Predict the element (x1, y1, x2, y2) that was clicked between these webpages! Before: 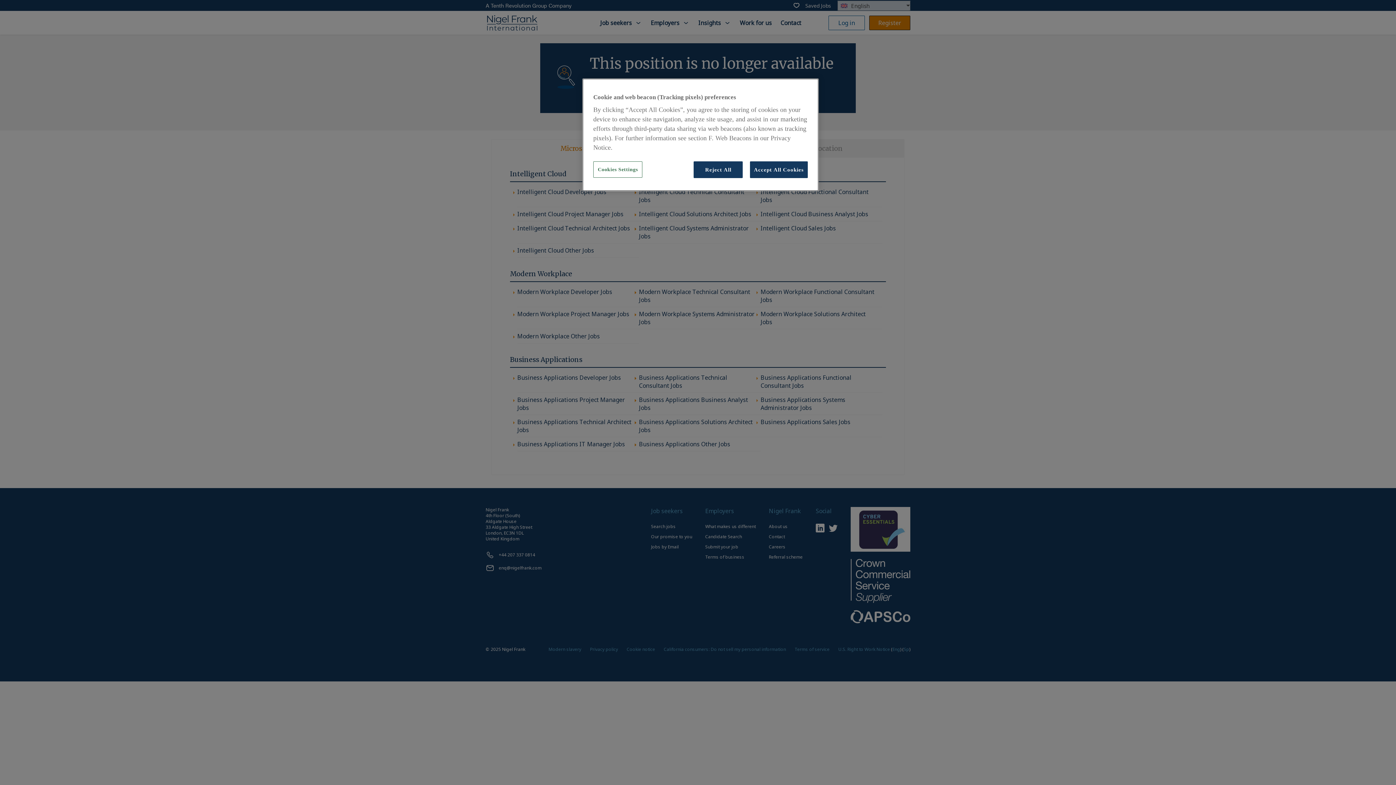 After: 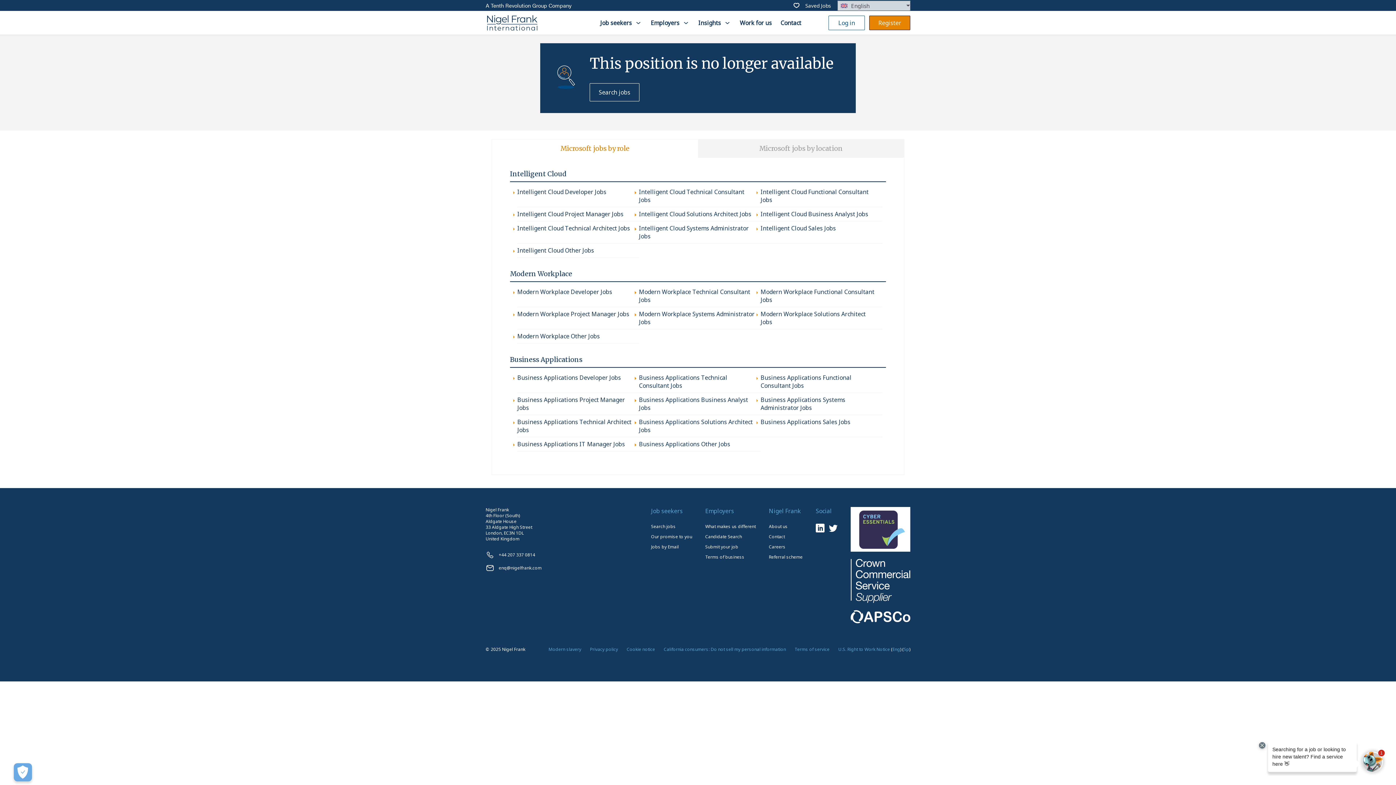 Action: label: Accept All Cookies bbox: (750, 161, 808, 178)